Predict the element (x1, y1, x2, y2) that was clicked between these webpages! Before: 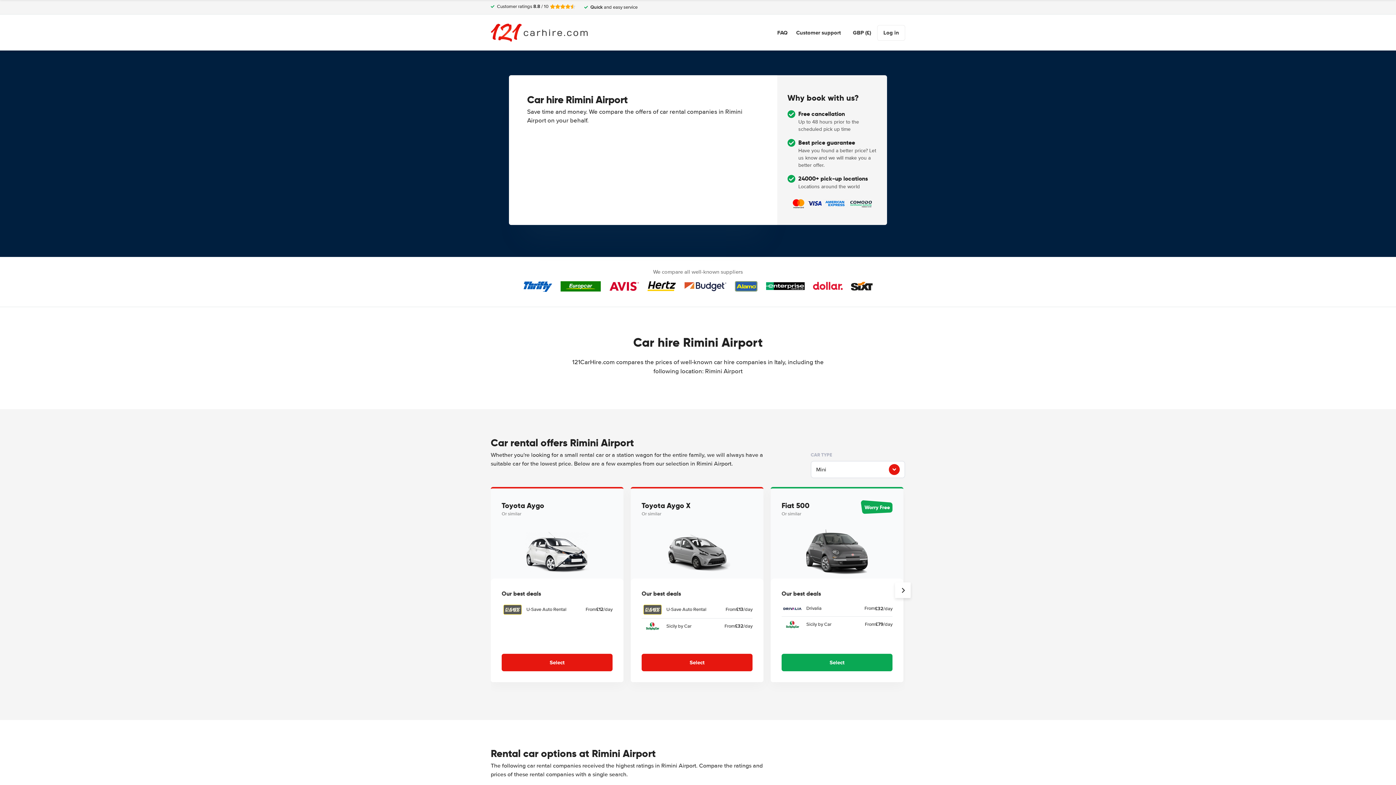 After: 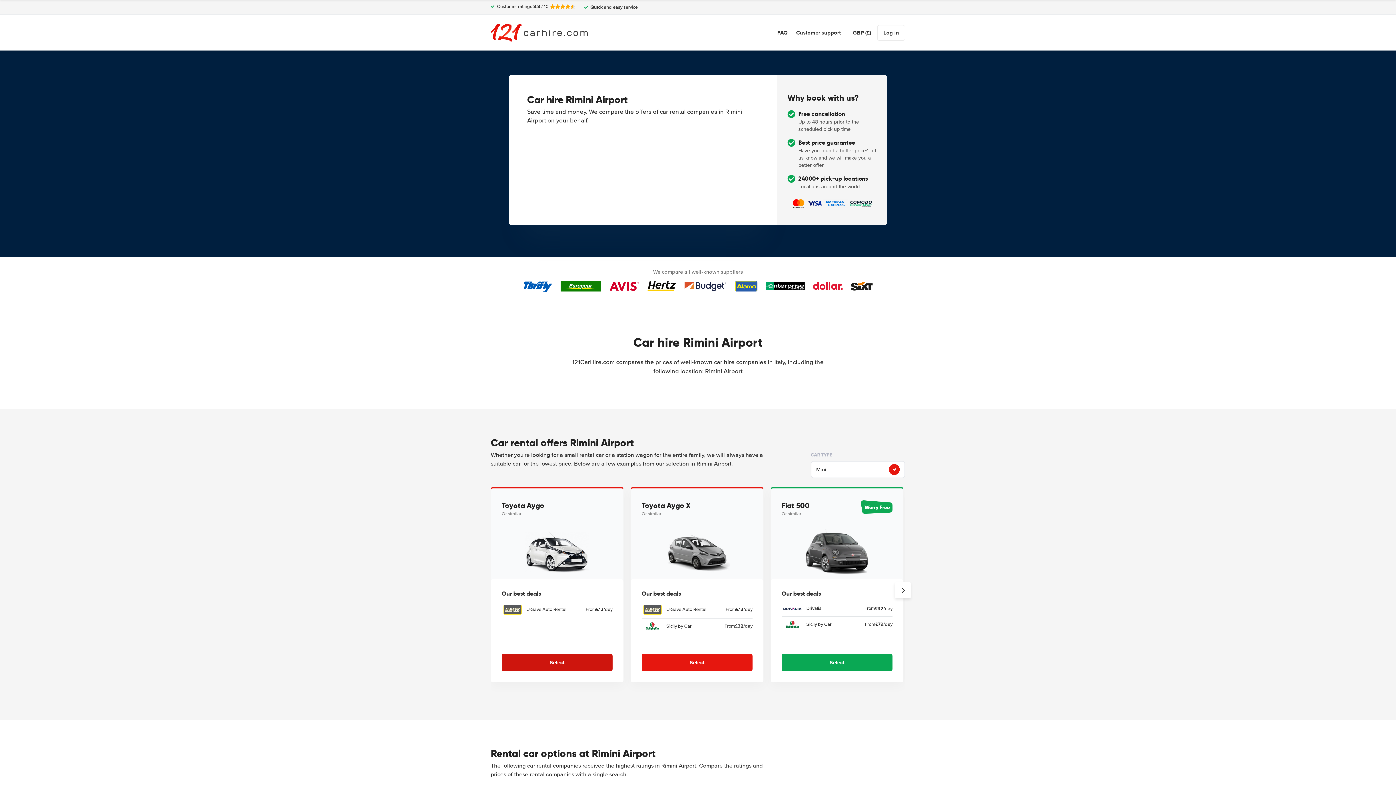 Action: bbox: (501, 654, 612, 671) label: Select